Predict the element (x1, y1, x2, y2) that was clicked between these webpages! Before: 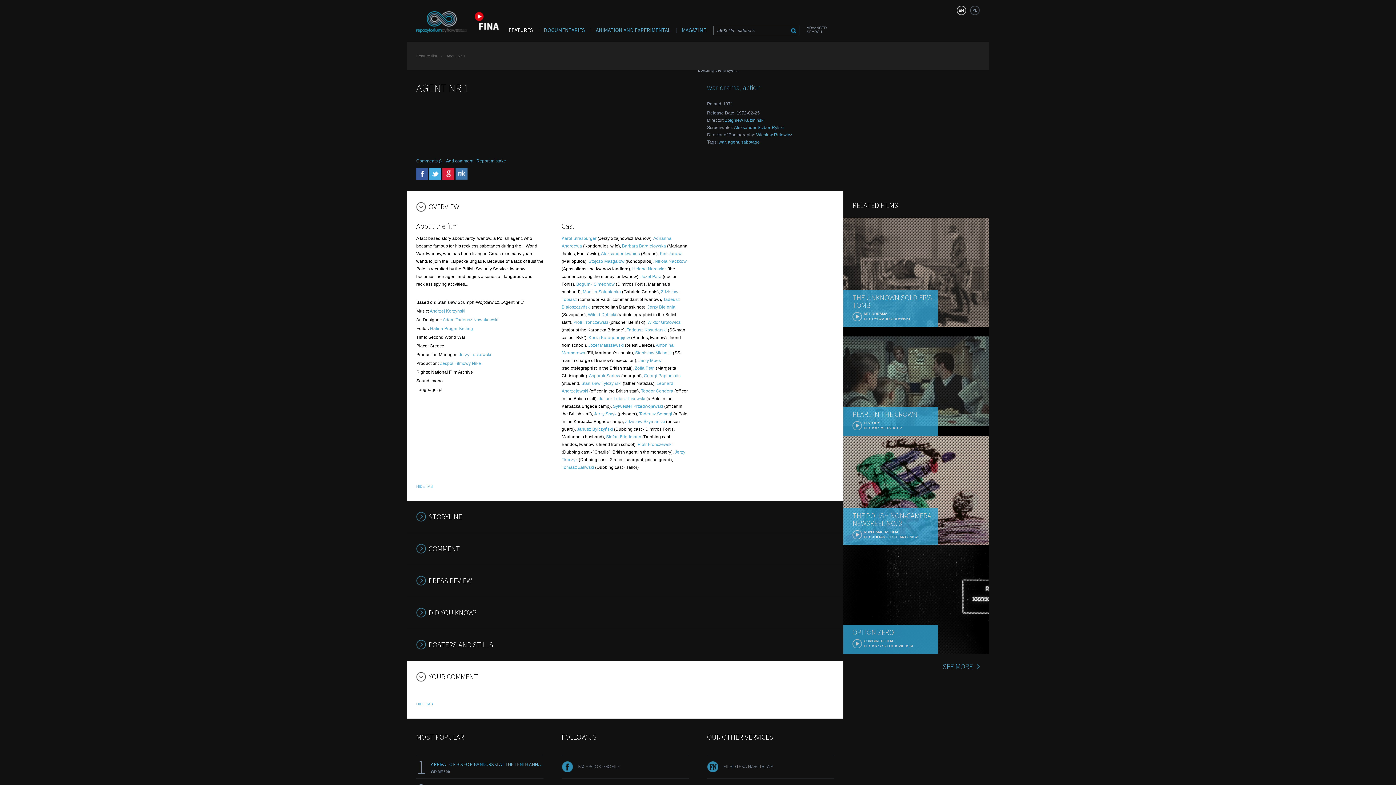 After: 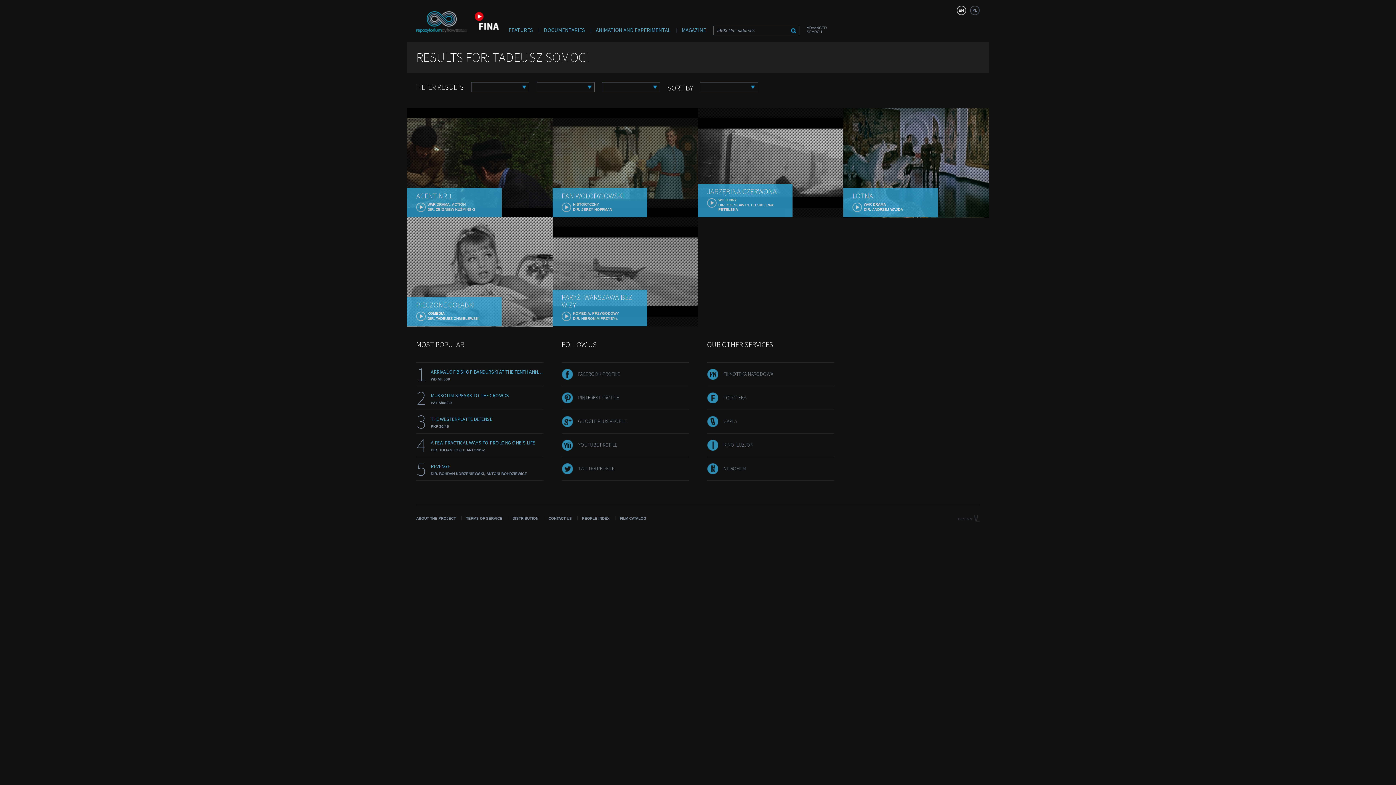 Action: label: Tadeusz Somogi  bbox: (639, 411, 673, 416)